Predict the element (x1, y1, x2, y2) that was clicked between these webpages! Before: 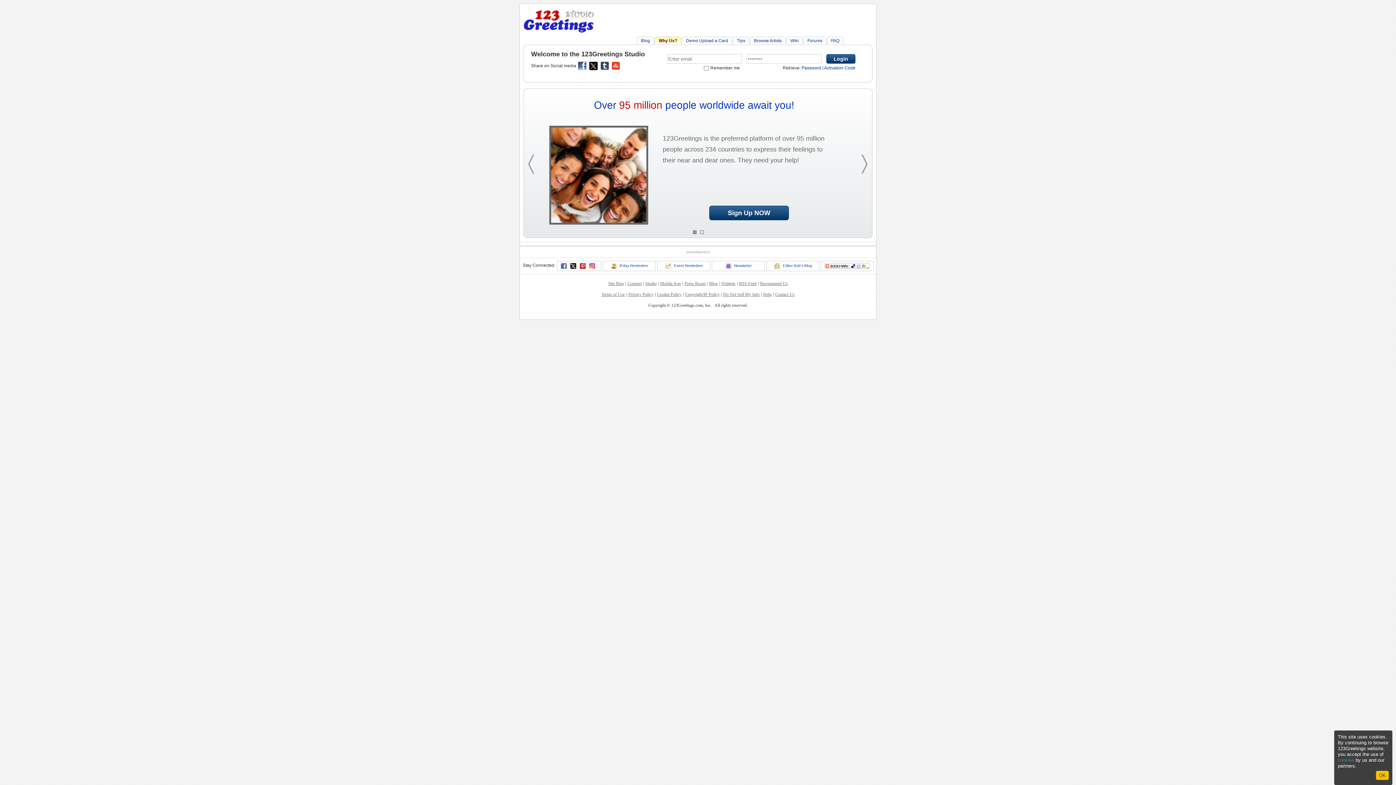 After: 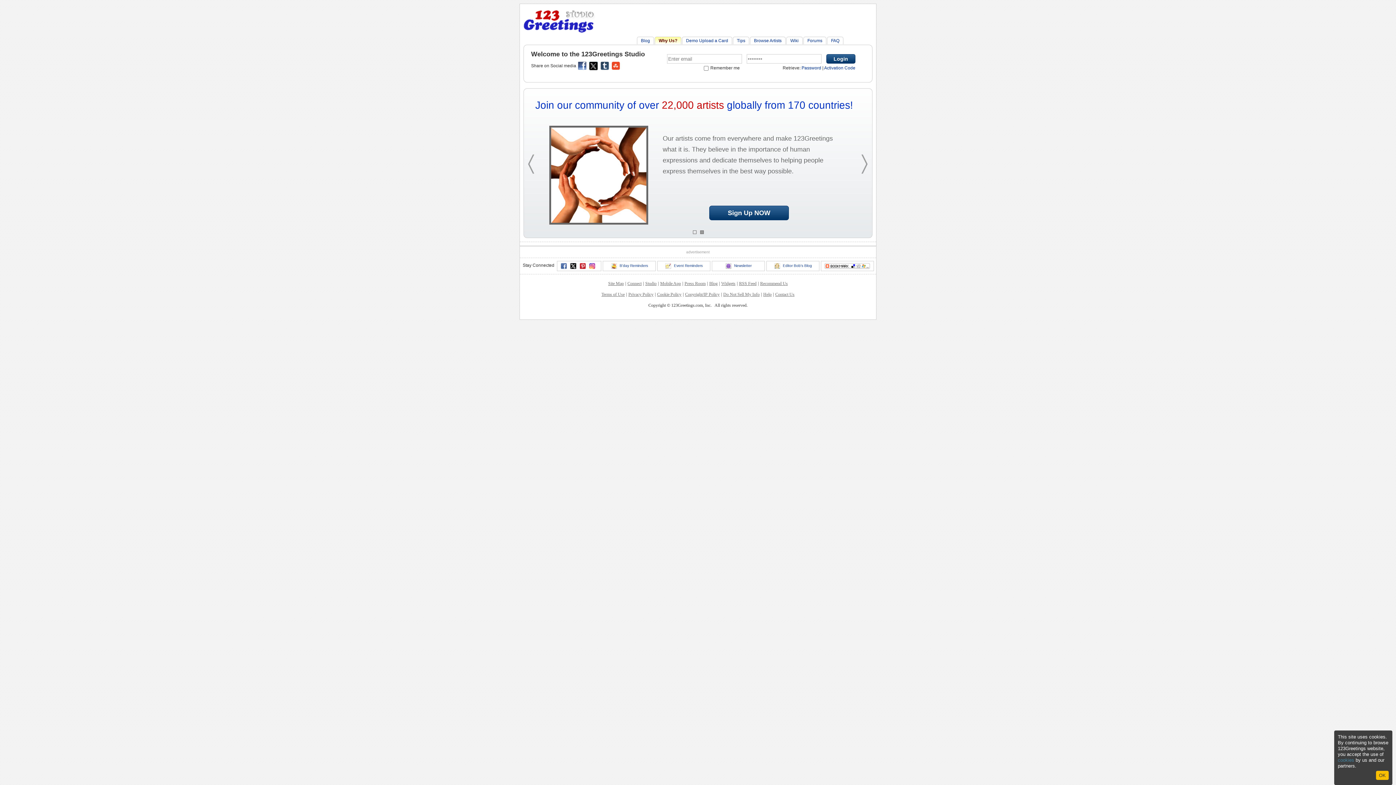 Action: bbox: (700, 230, 704, 234)